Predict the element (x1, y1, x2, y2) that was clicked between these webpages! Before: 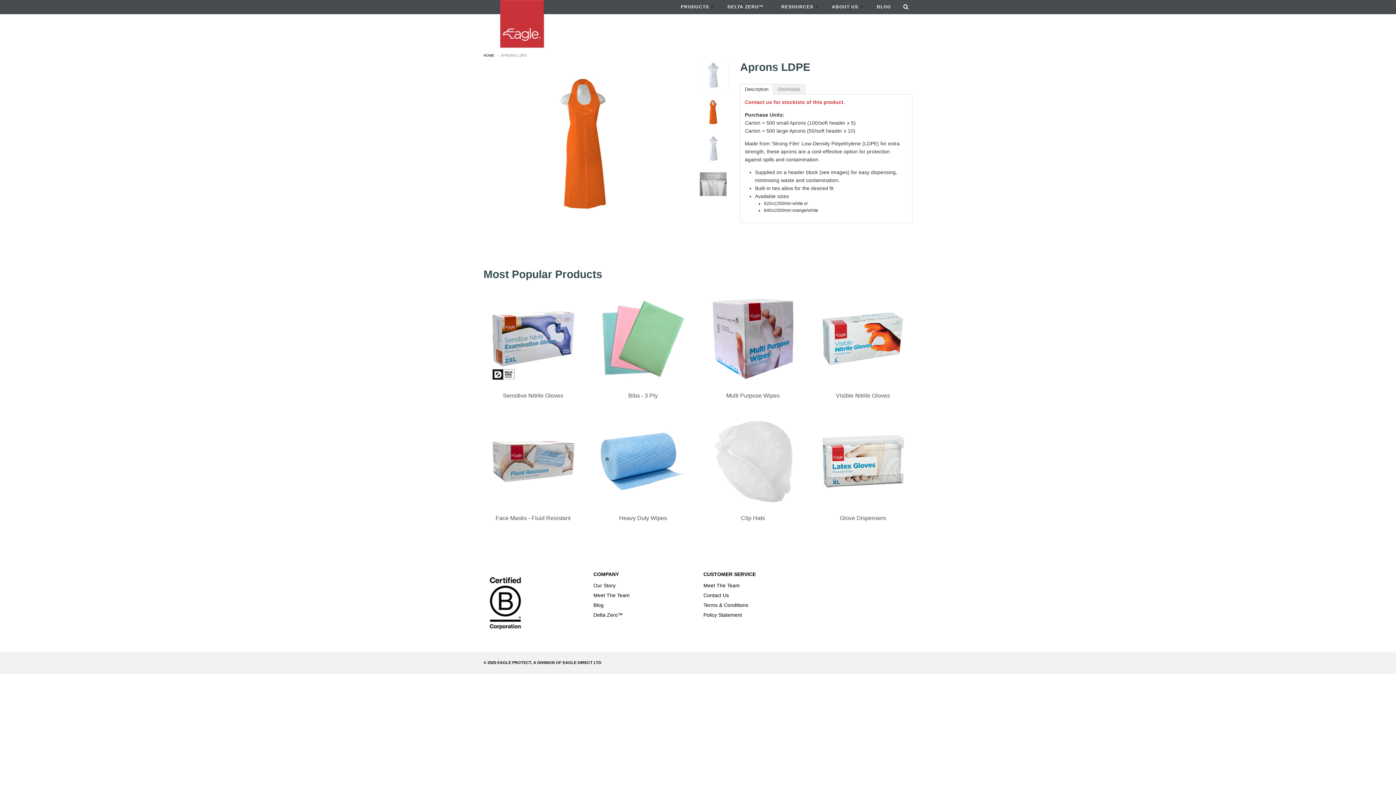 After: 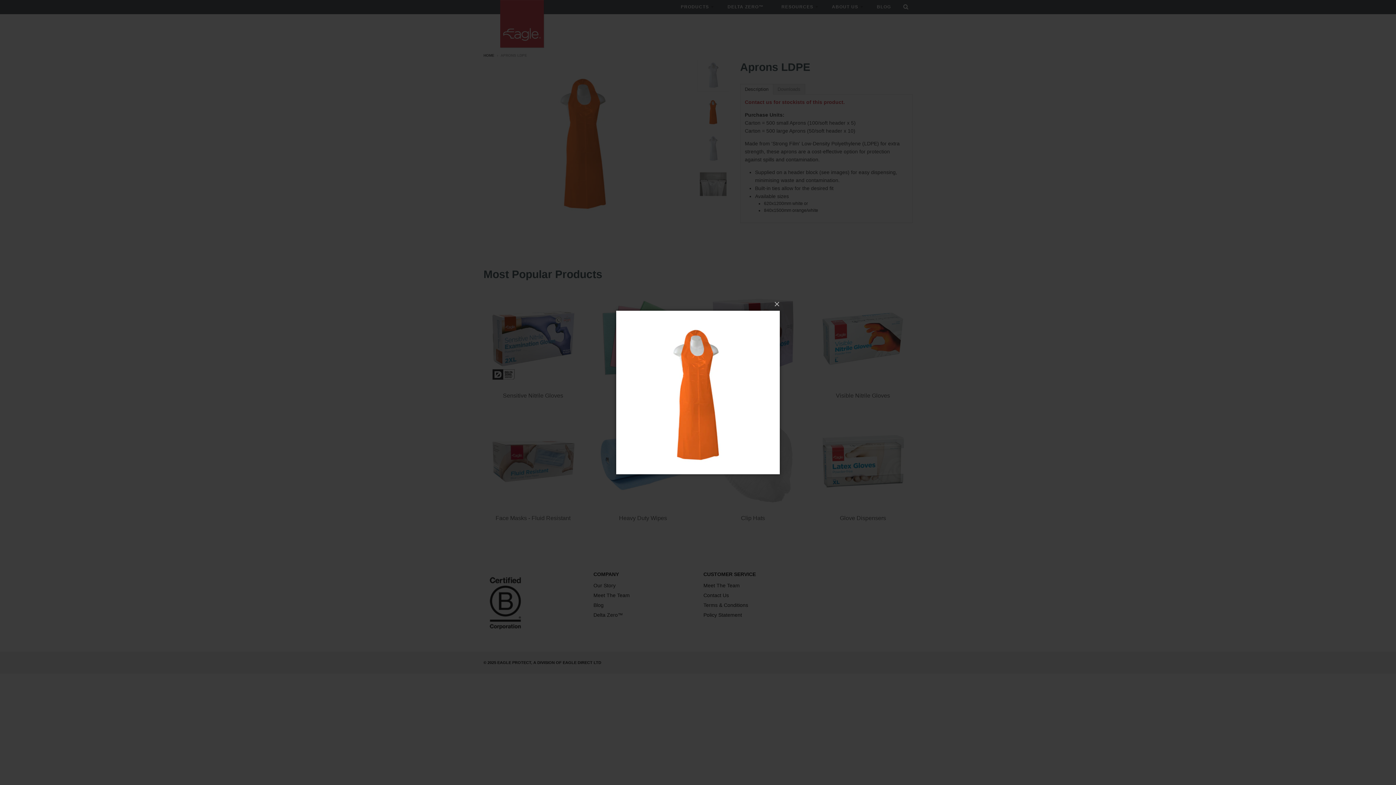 Action: bbox: (483, 59, 686, 223)